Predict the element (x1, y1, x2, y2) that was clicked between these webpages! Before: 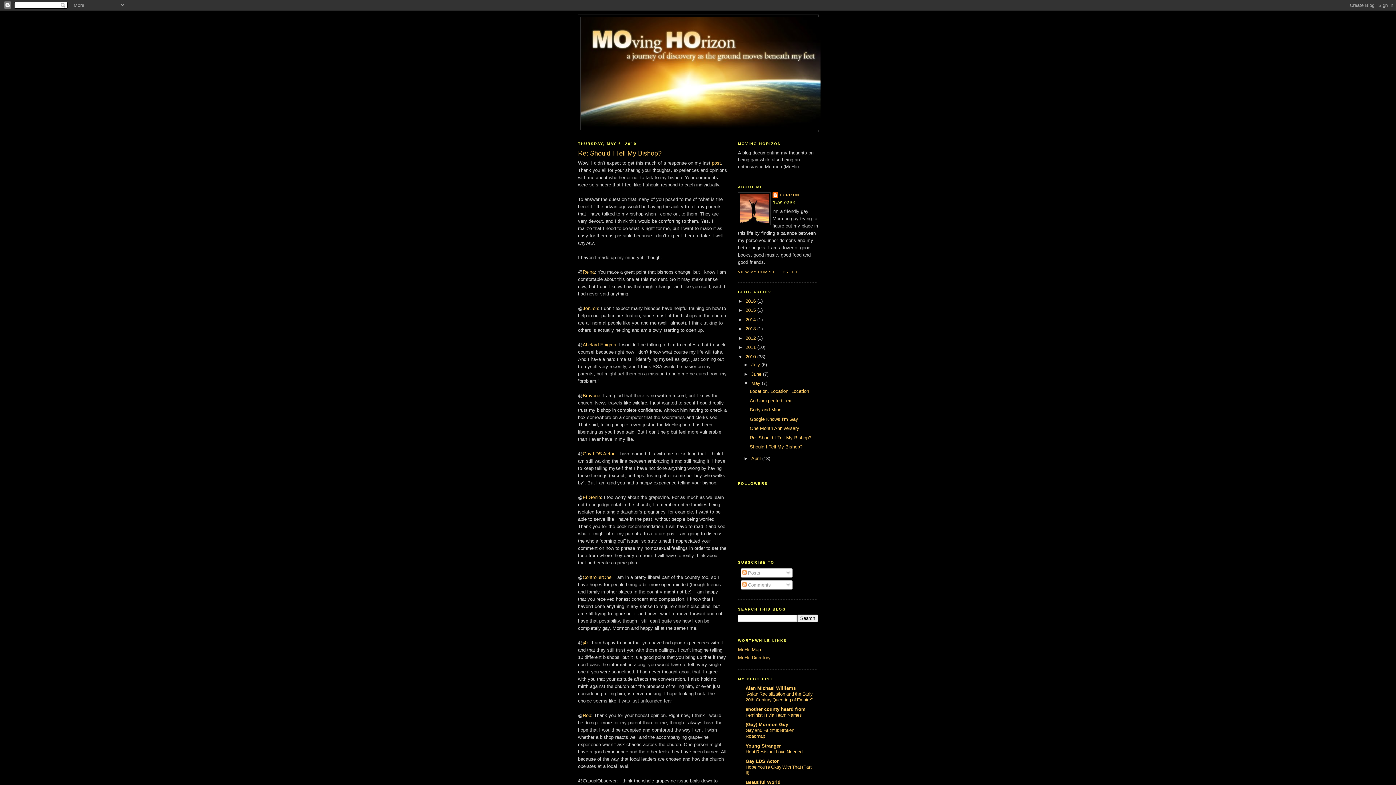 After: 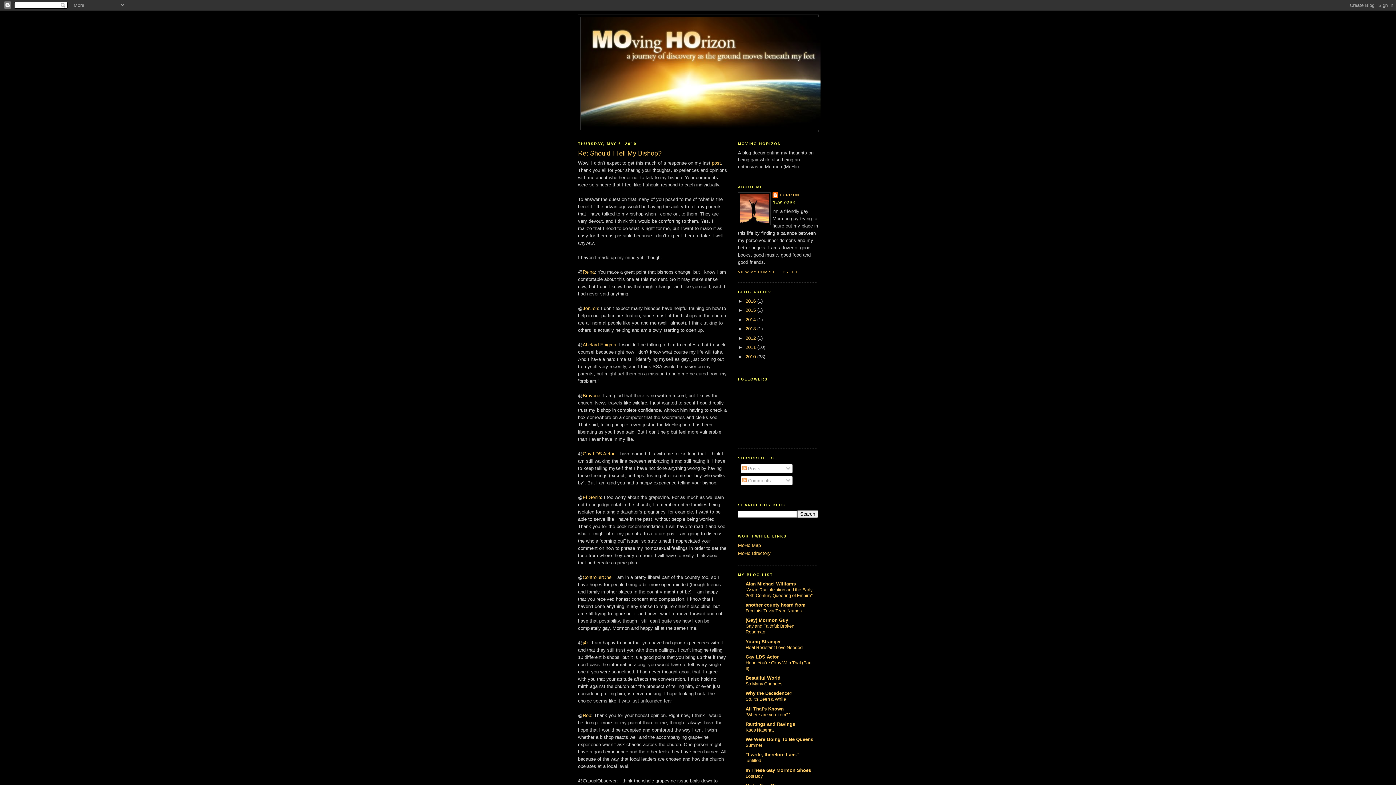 Action: bbox: (738, 354, 745, 359) label: ▼  